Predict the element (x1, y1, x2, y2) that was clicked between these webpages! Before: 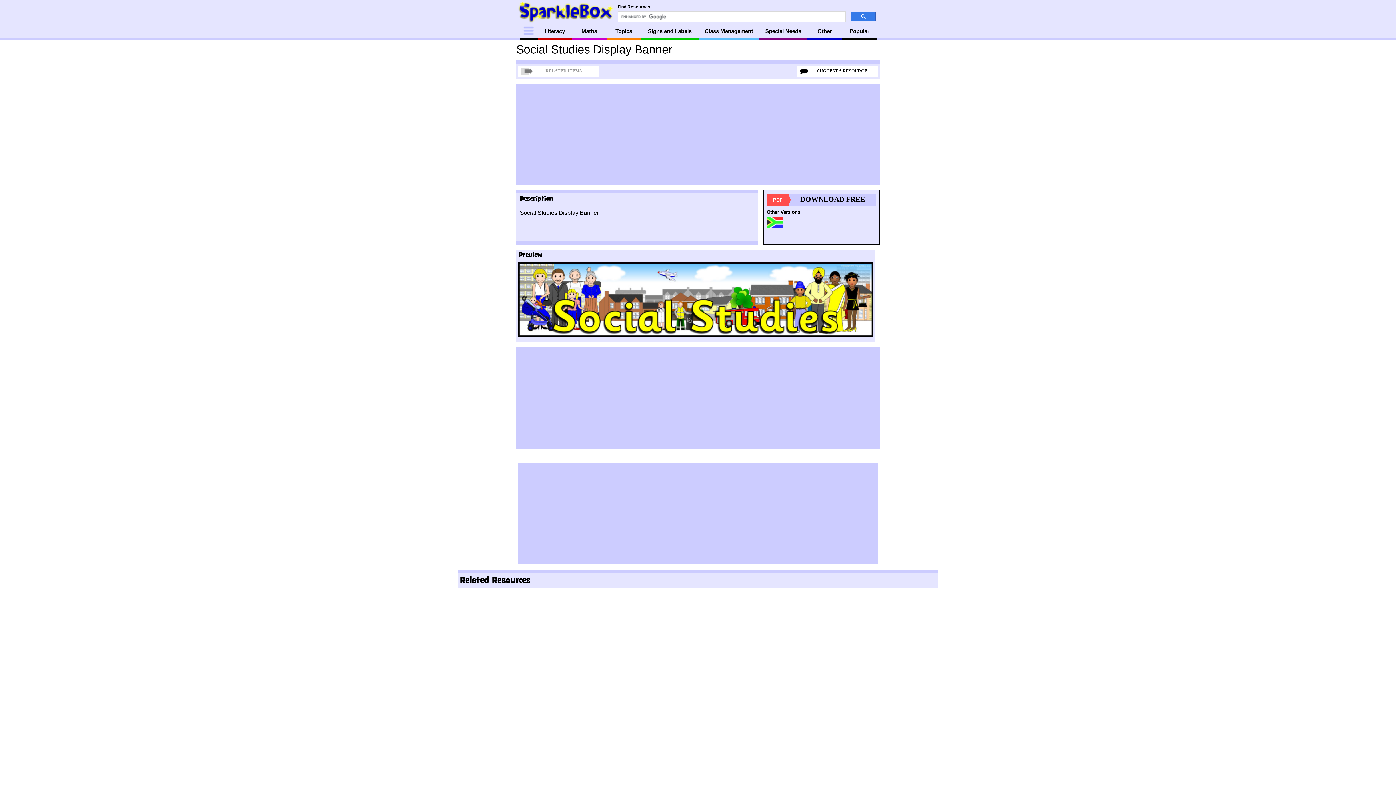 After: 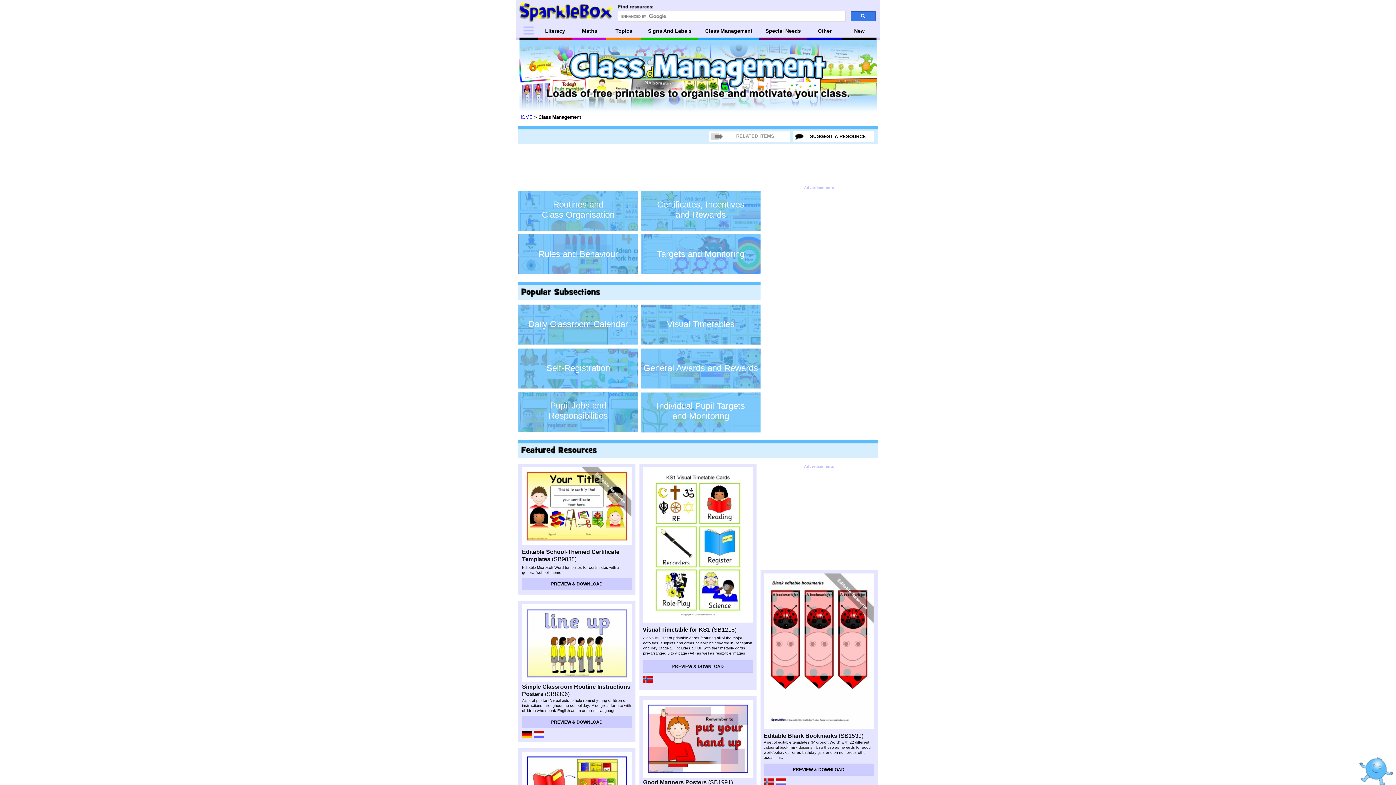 Action: bbox: (698, 23, 759, 37) label: Class Management